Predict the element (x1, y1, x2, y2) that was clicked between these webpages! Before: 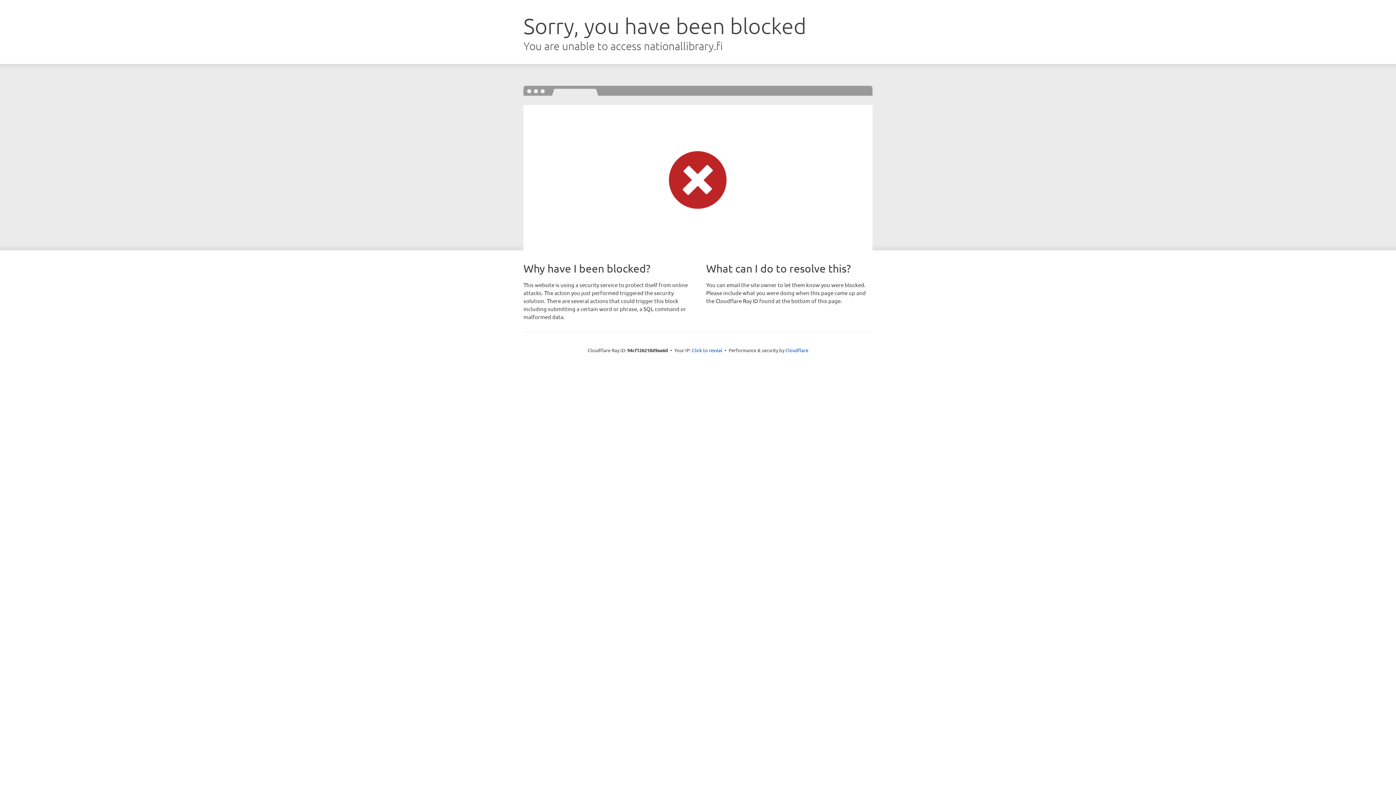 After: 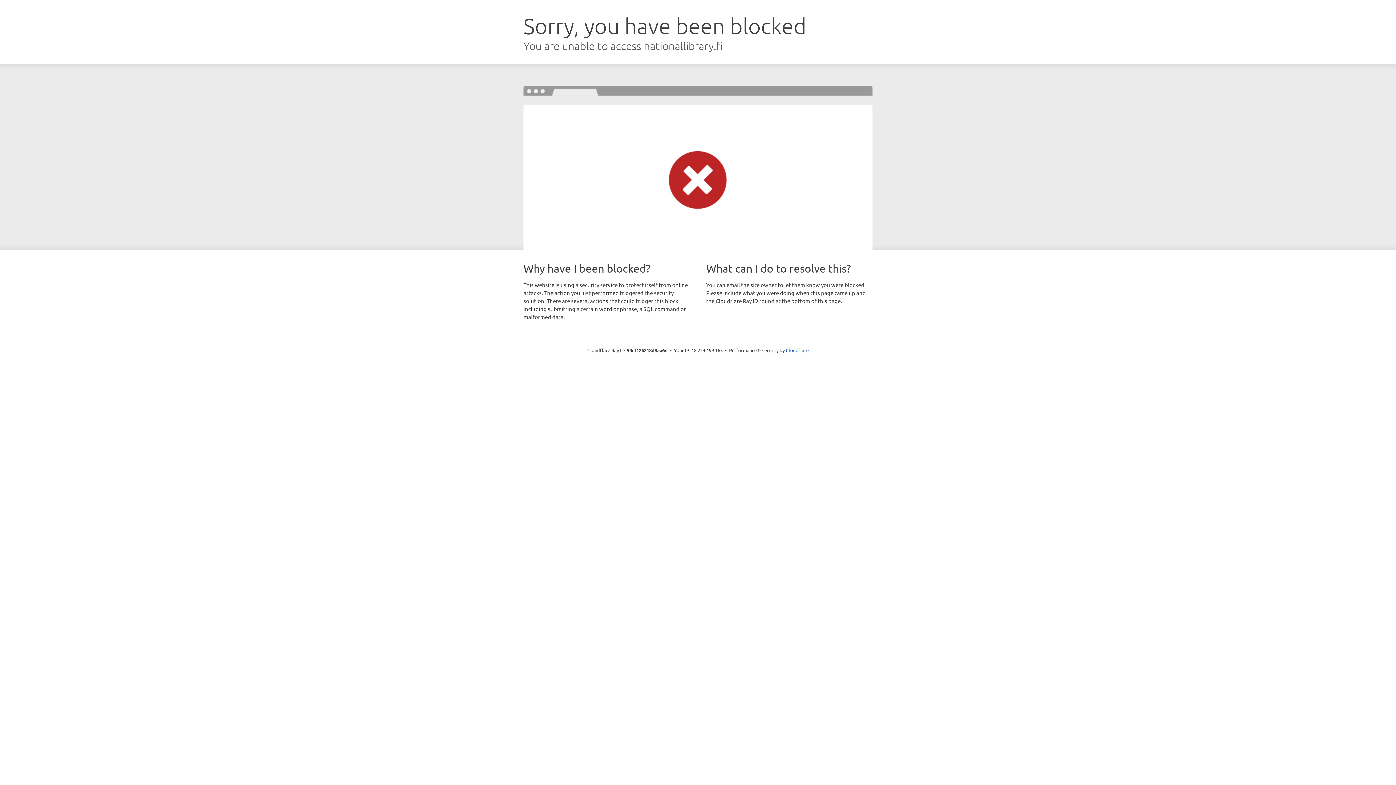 Action: label: Click to reveal bbox: (692, 346, 722, 353)